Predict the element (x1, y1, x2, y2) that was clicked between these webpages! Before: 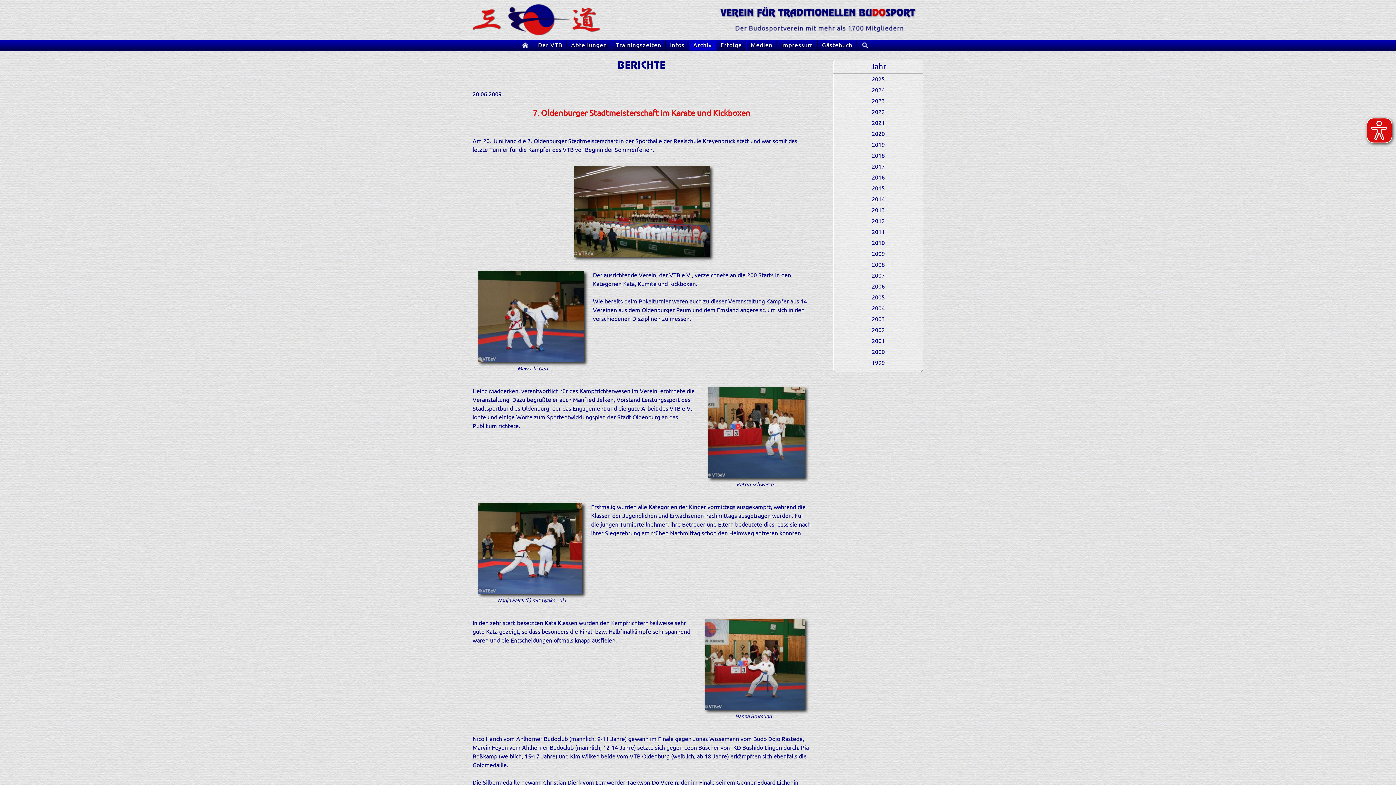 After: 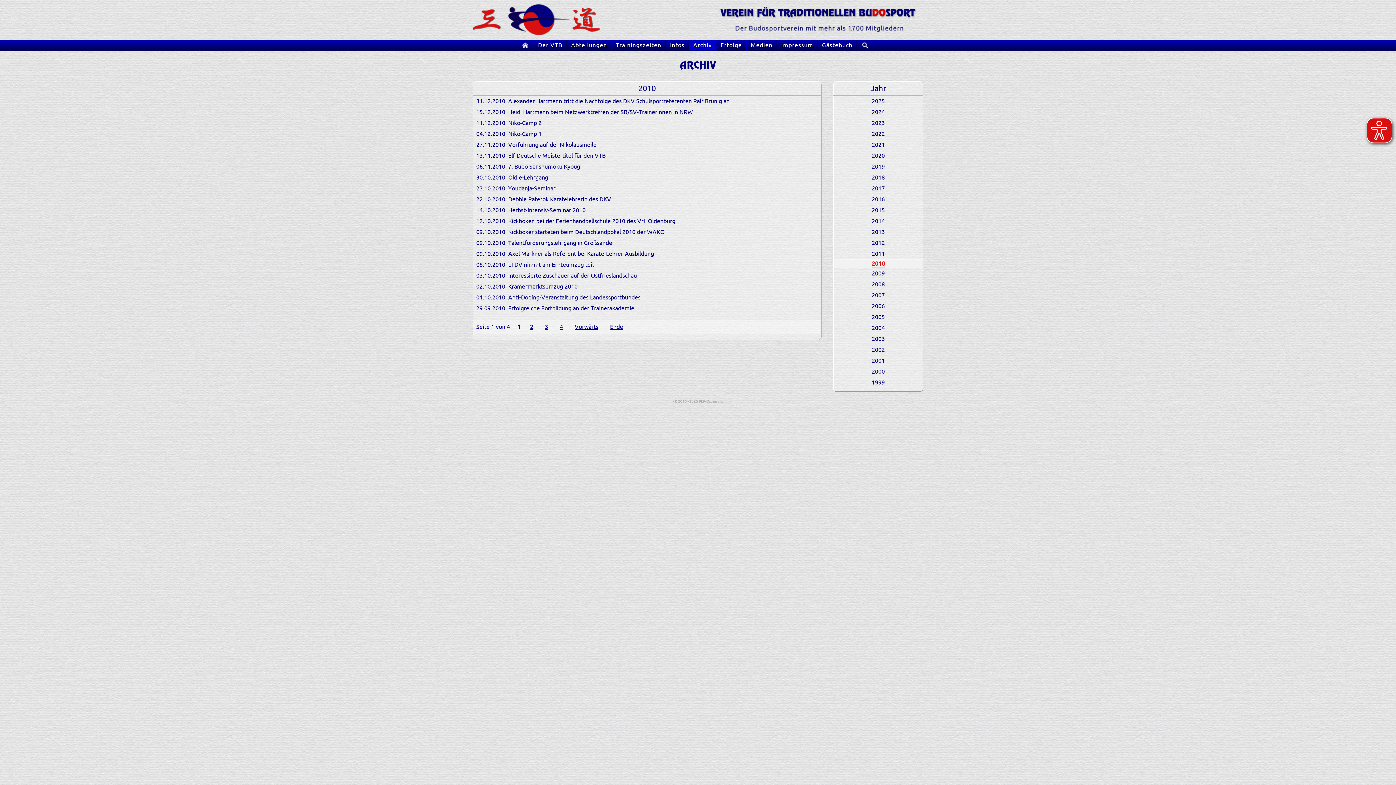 Action: bbox: (833, 237, 923, 248) label: 2010